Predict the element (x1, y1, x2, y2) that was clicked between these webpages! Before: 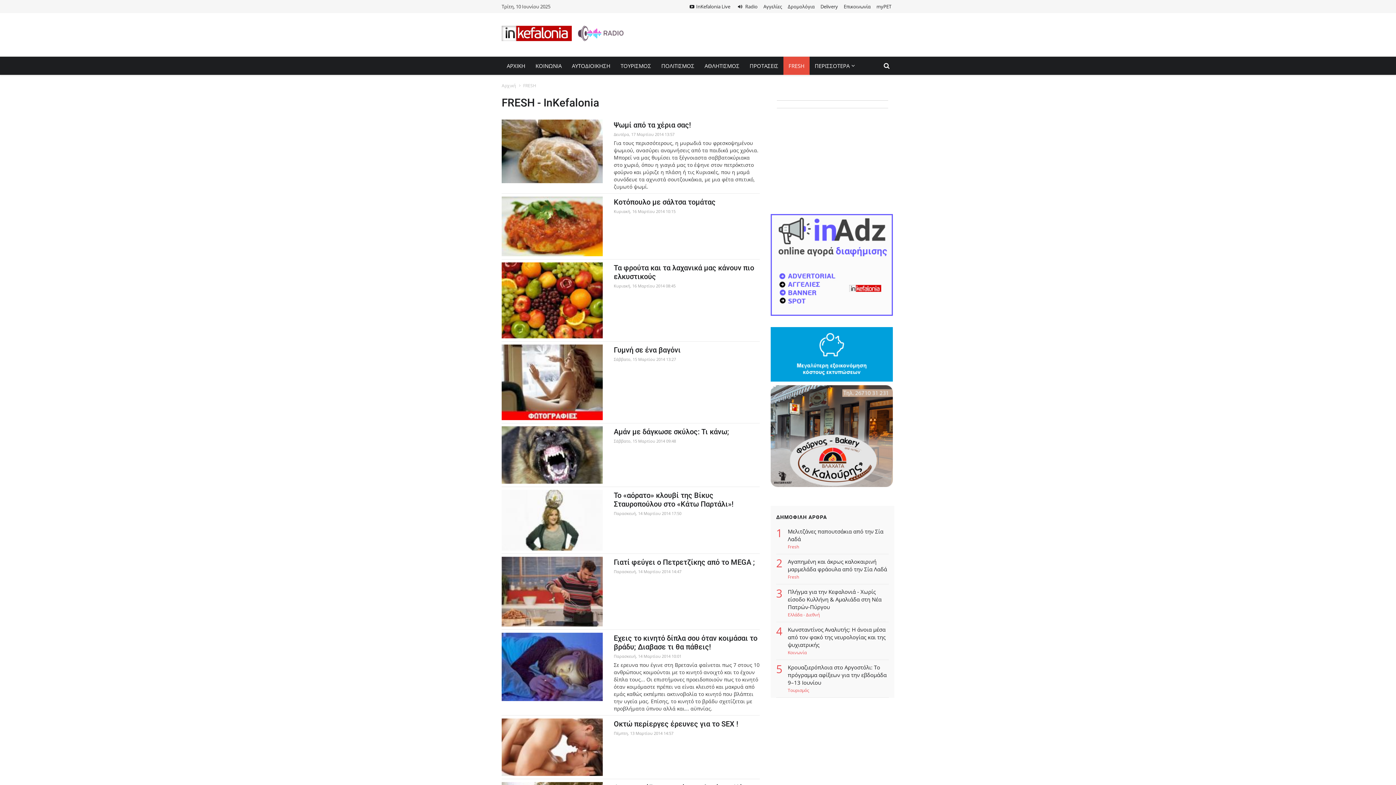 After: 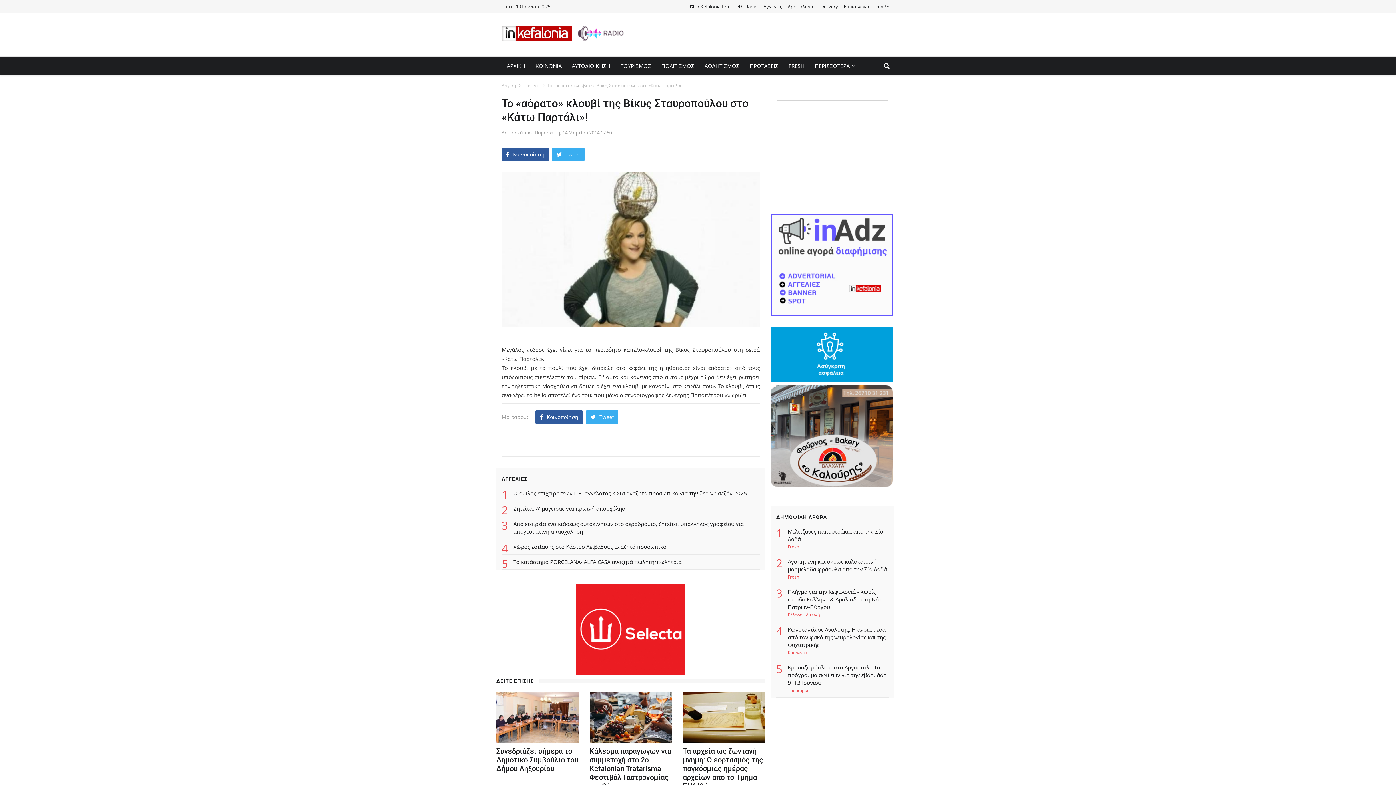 Action: bbox: (501, 490, 603, 550)